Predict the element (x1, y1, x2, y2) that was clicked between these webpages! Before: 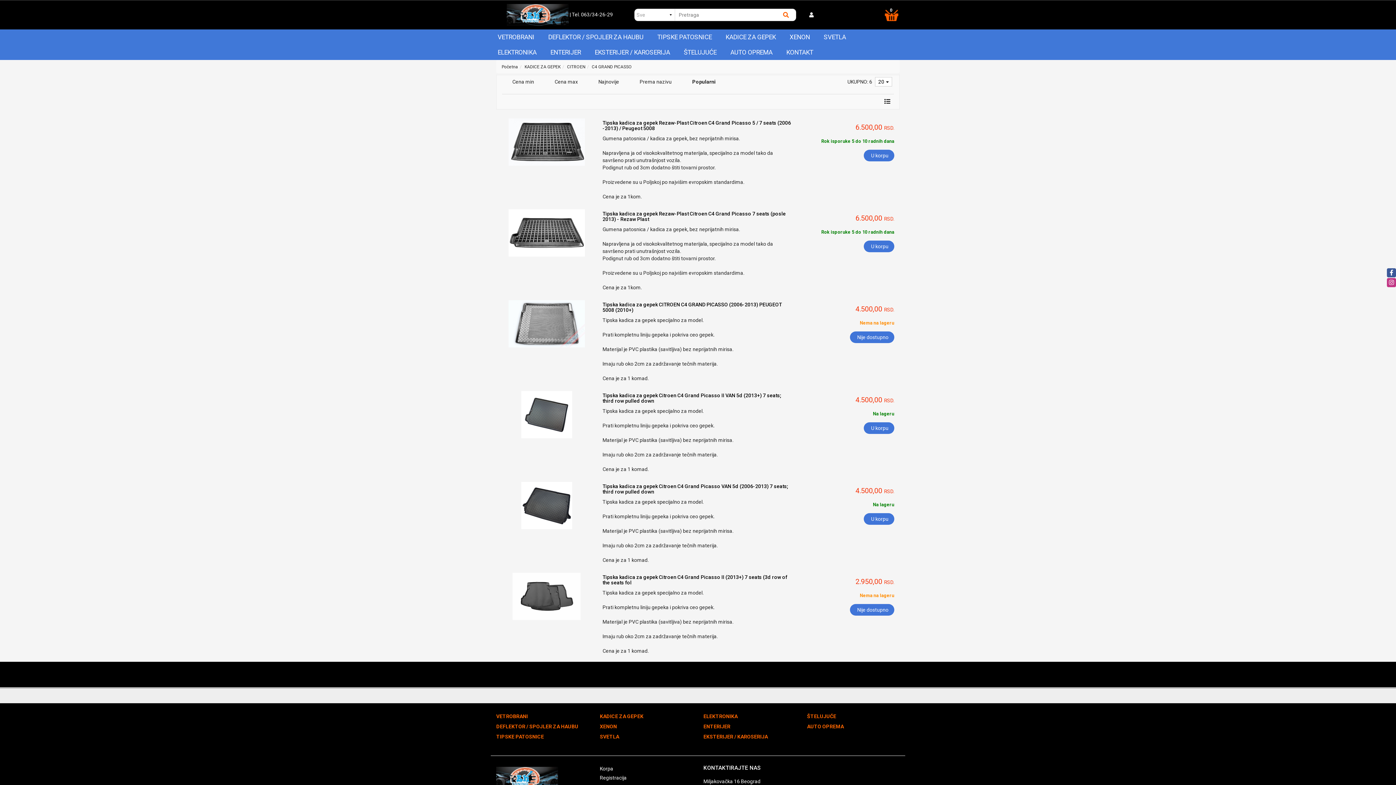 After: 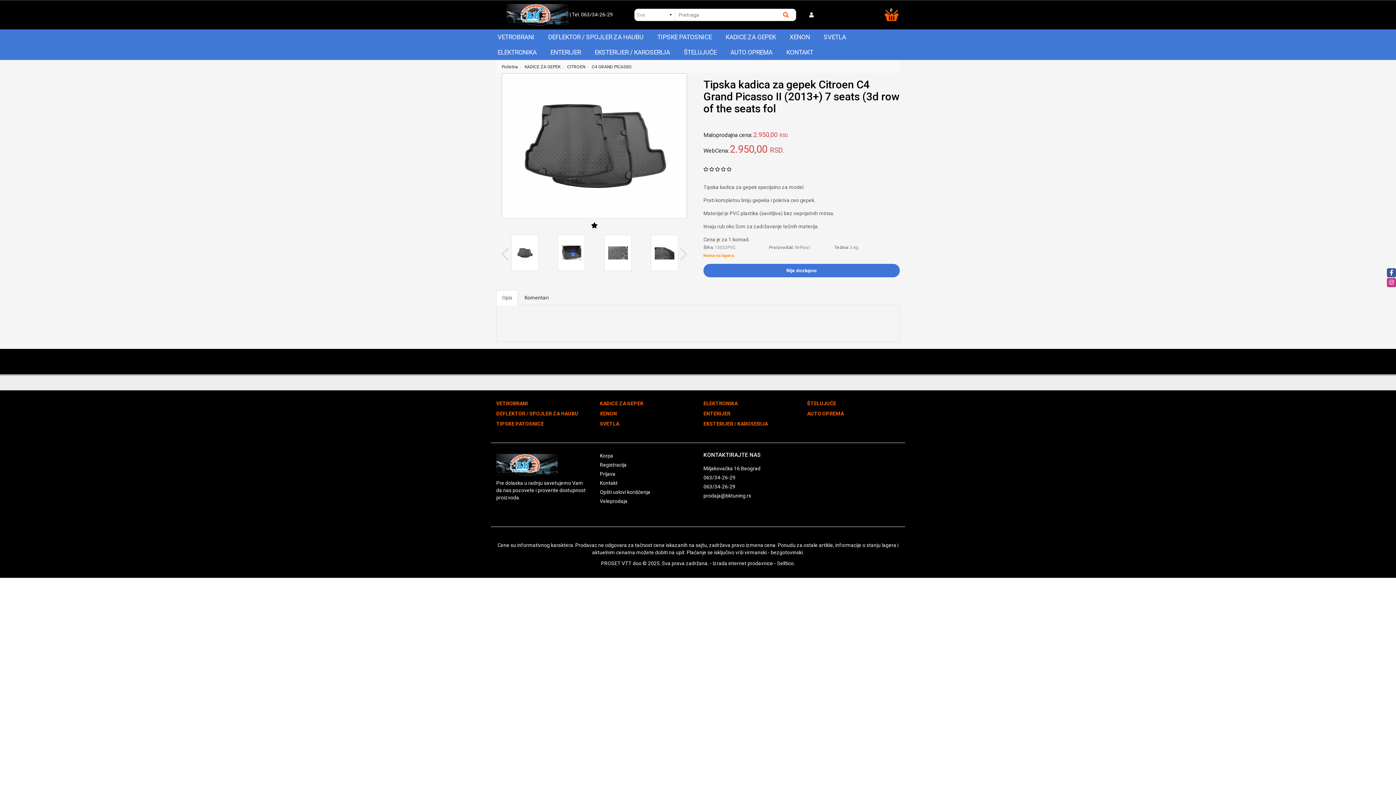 Action: label: Tipska kadica za gepek Citroen C4 Grand Picasso II (2013+) 7 seats (3d row of the seats fol bbox: (602, 574, 787, 585)